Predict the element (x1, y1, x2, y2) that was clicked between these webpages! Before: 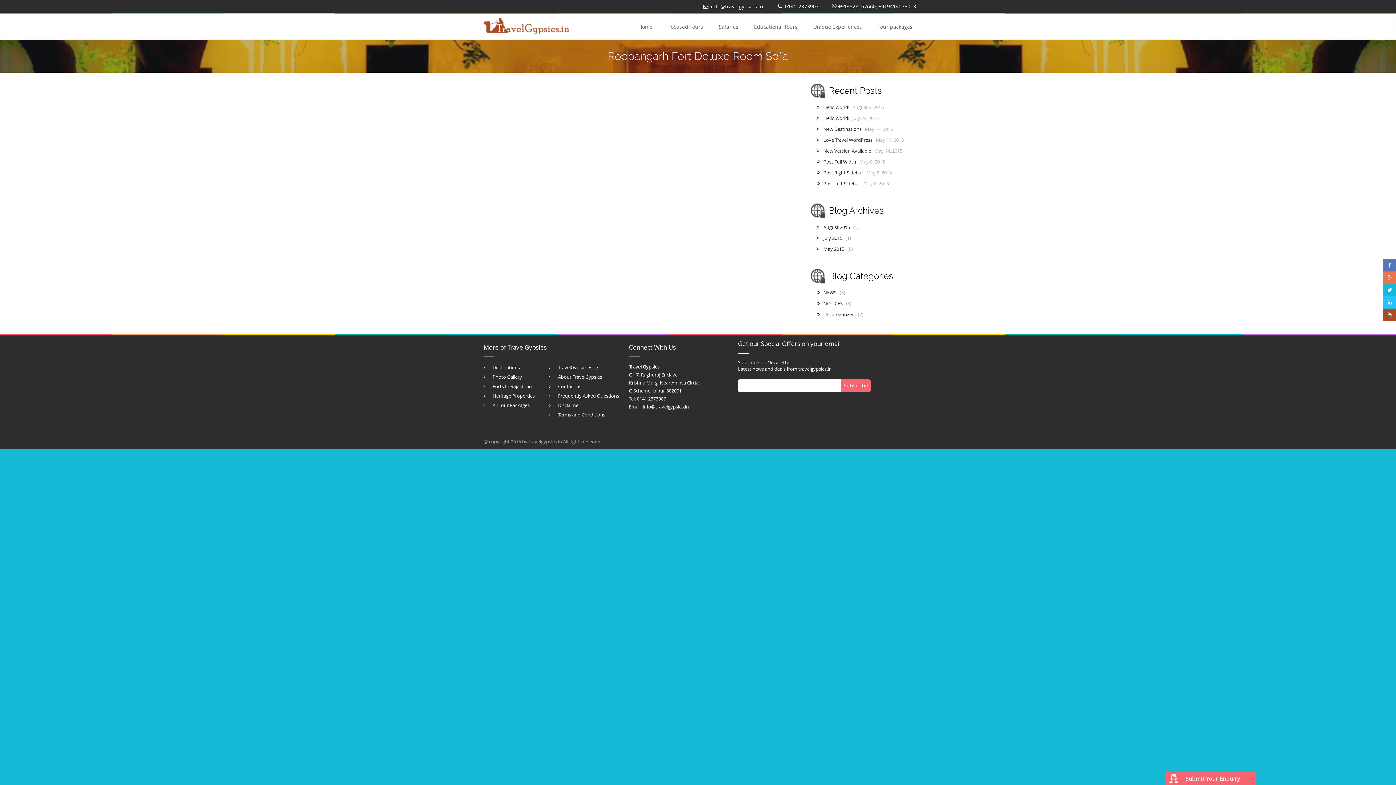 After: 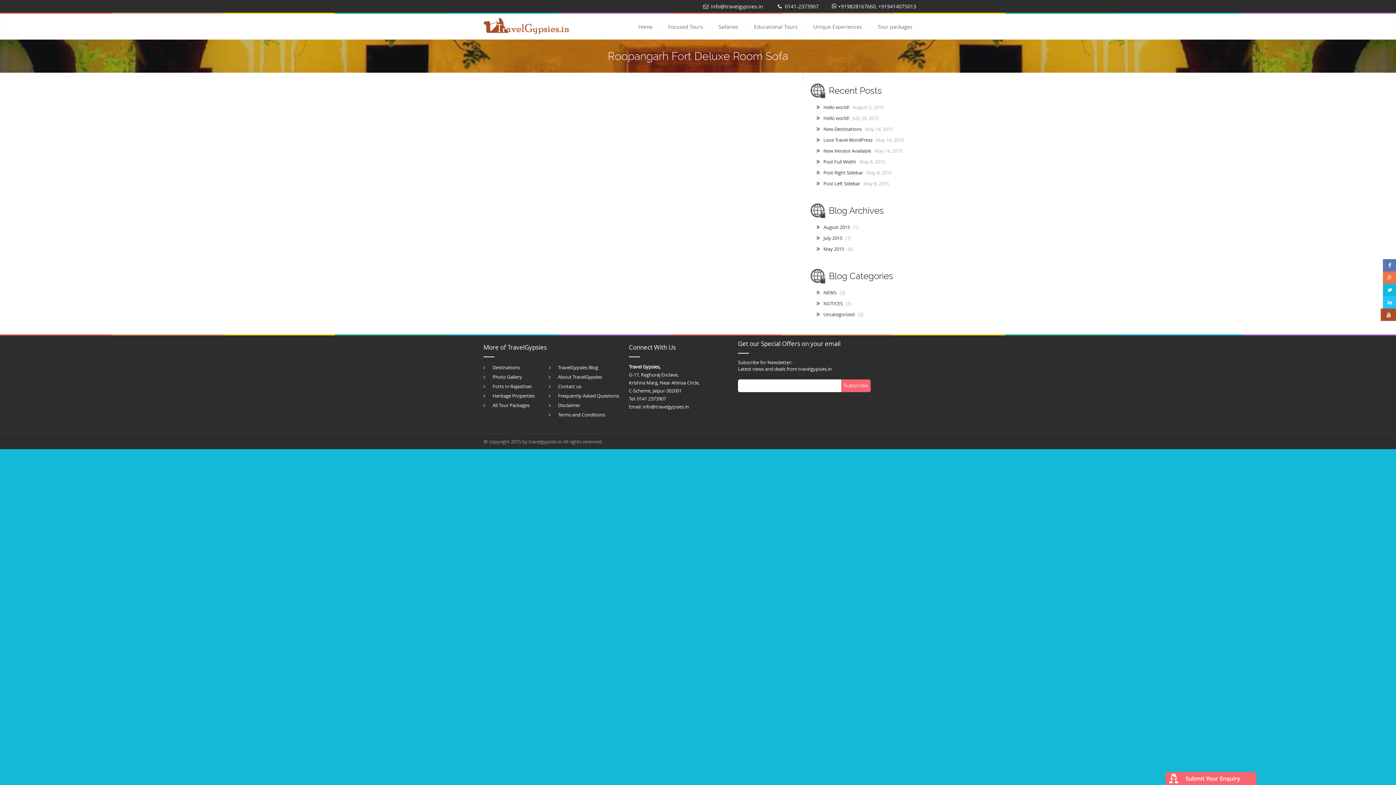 Action: bbox: (1384, 308, 1396, 321)